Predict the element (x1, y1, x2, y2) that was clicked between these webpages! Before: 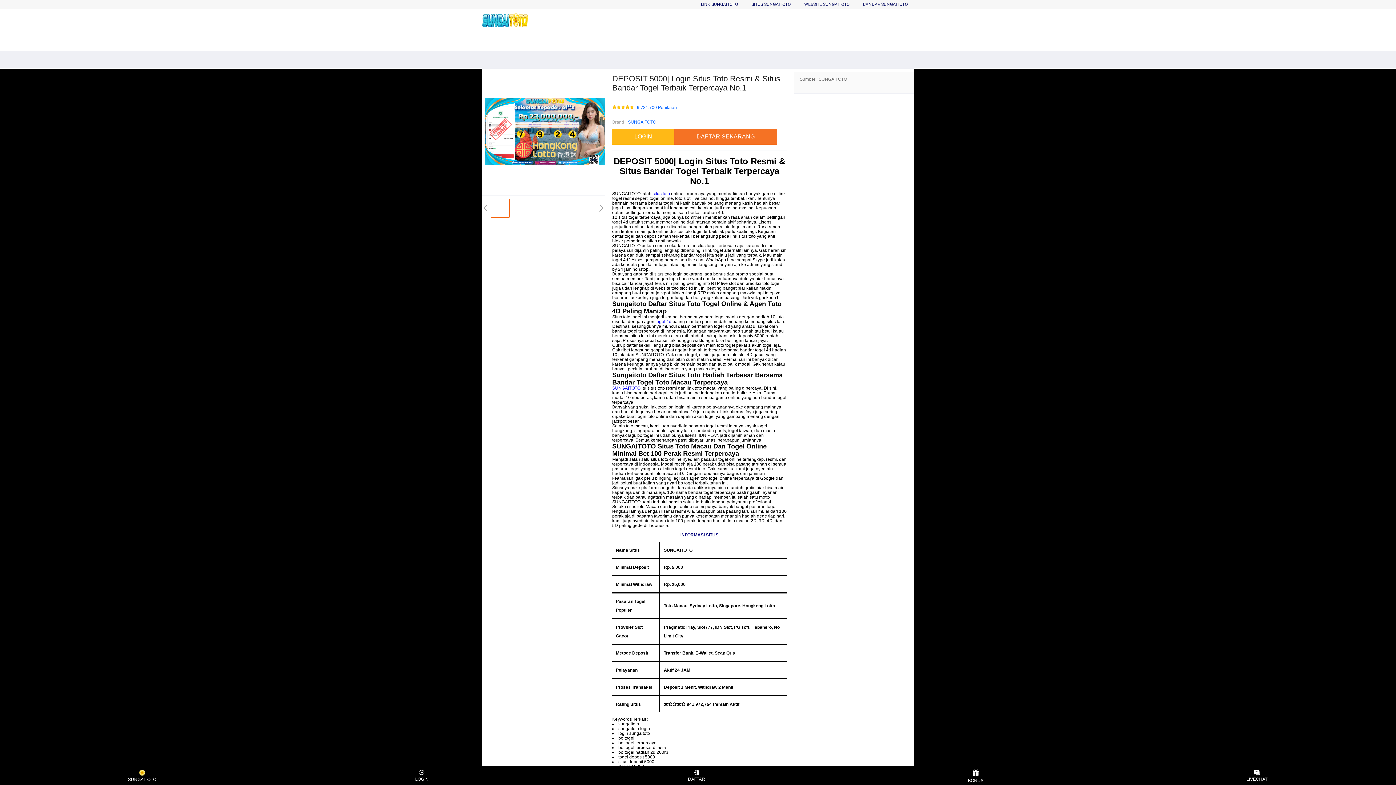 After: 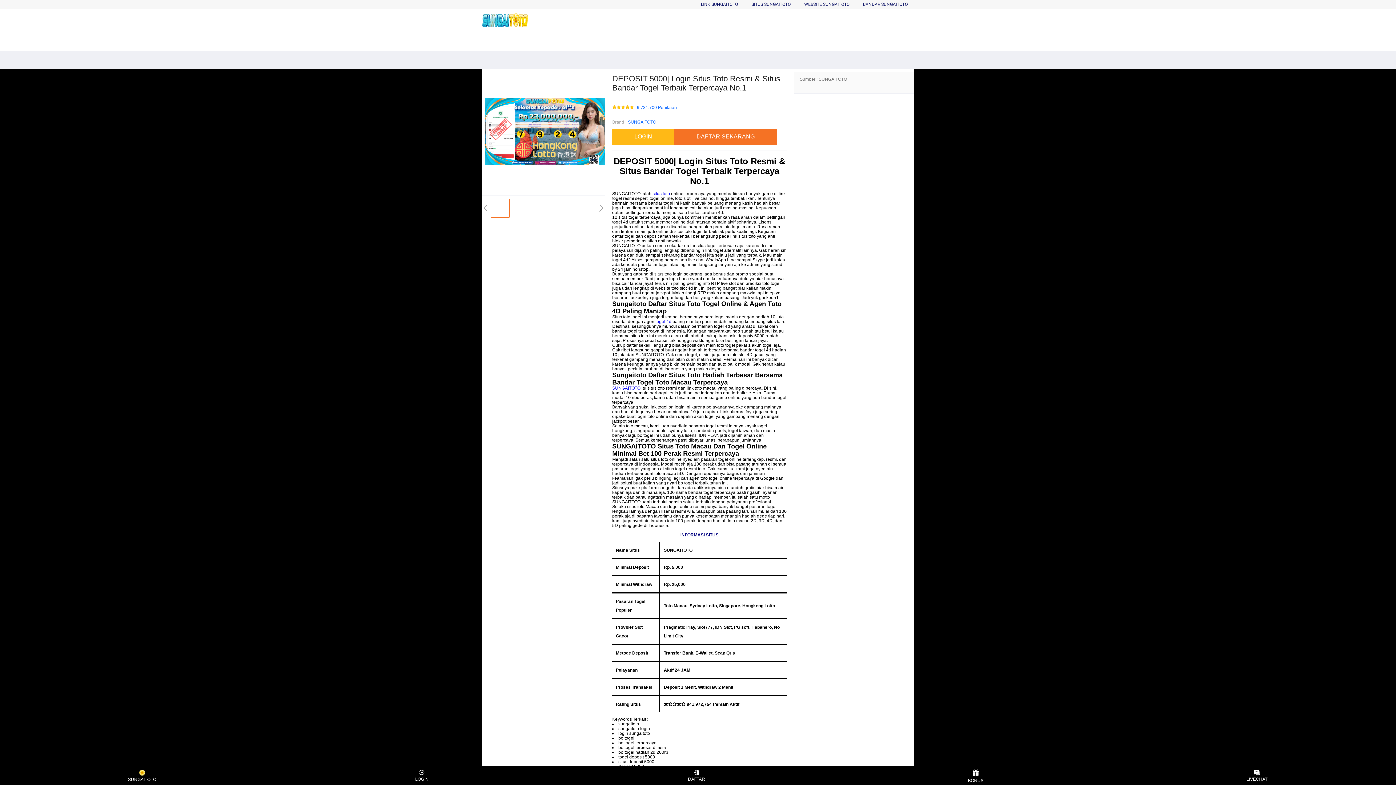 Action: label: situs toto bbox: (652, 191, 670, 196)